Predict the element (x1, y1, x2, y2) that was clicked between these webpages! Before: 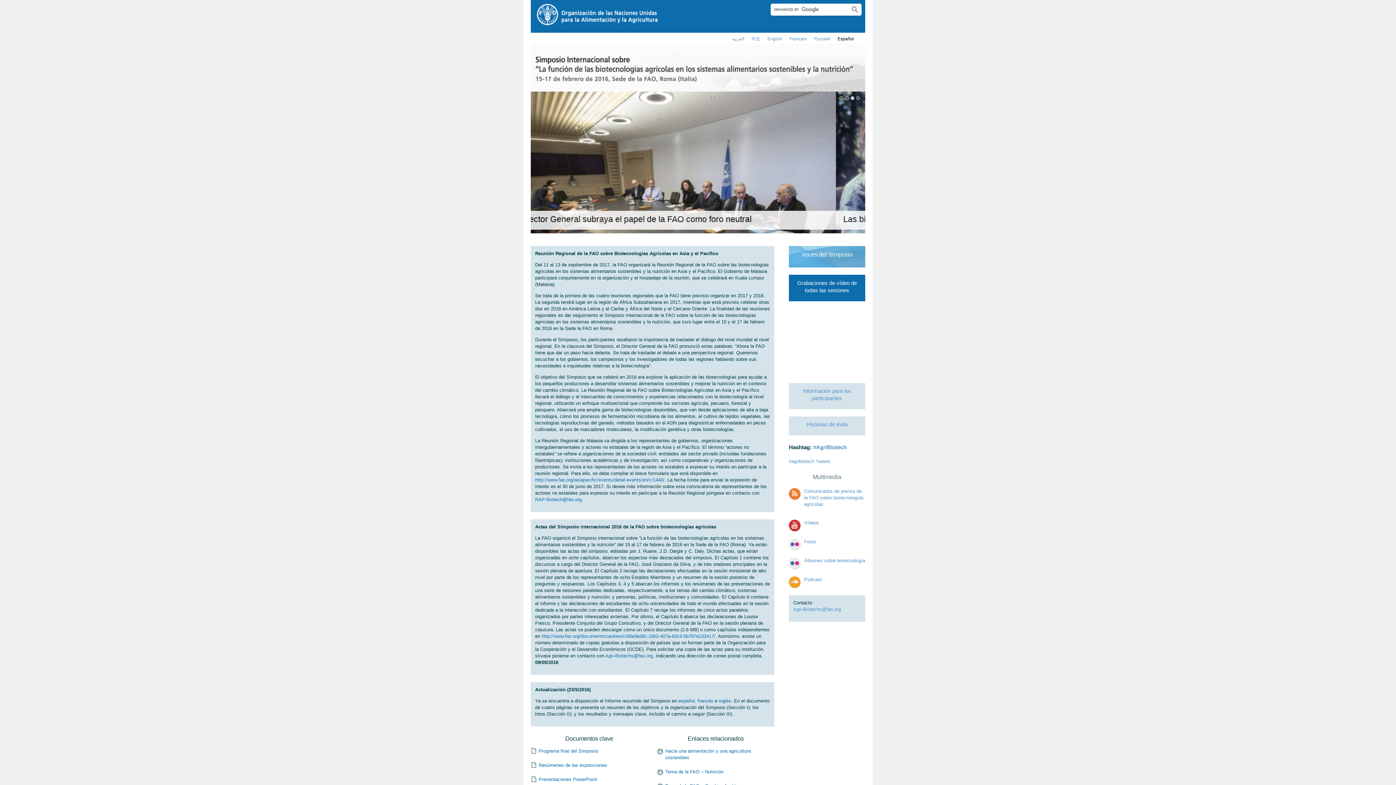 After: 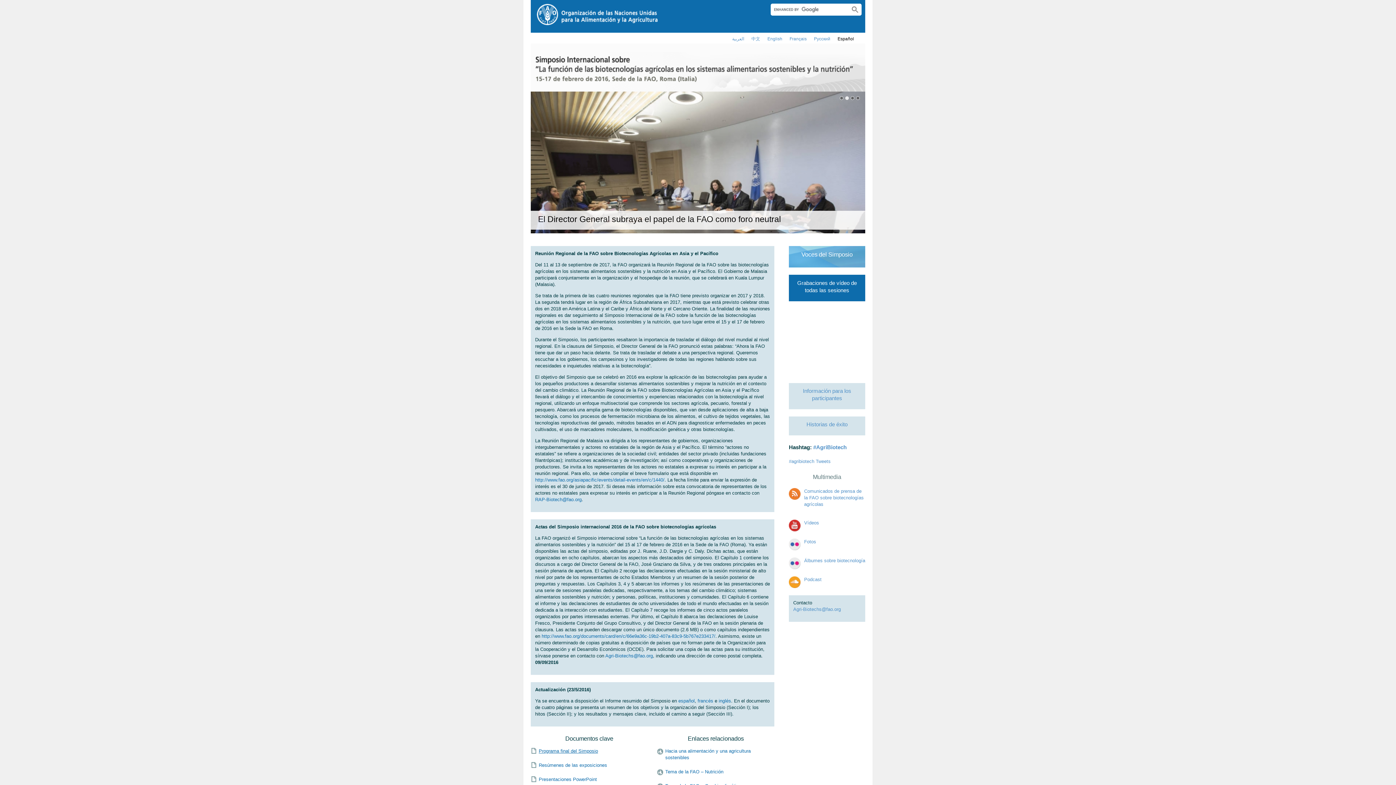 Action: bbox: (530, 748, 648, 756) label: Programa final del Simposio